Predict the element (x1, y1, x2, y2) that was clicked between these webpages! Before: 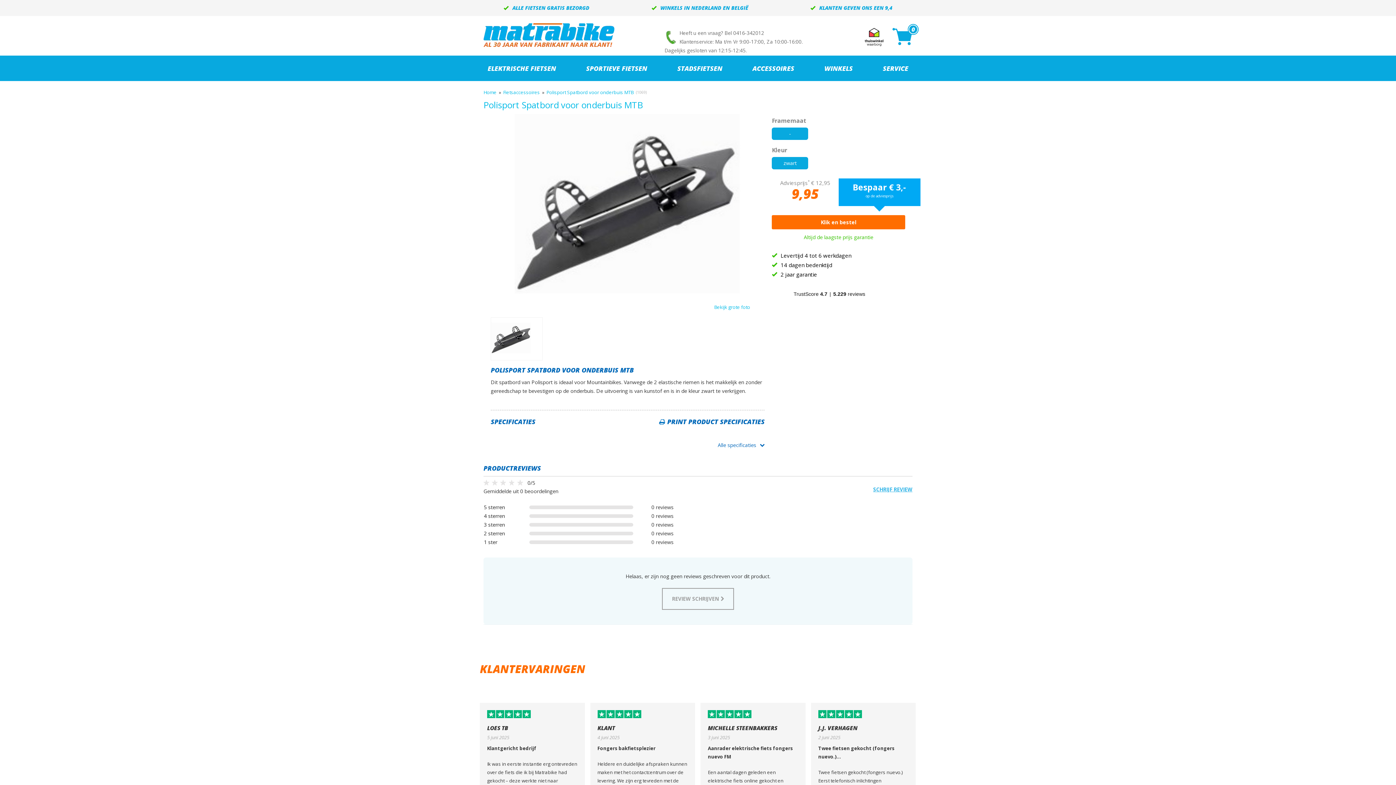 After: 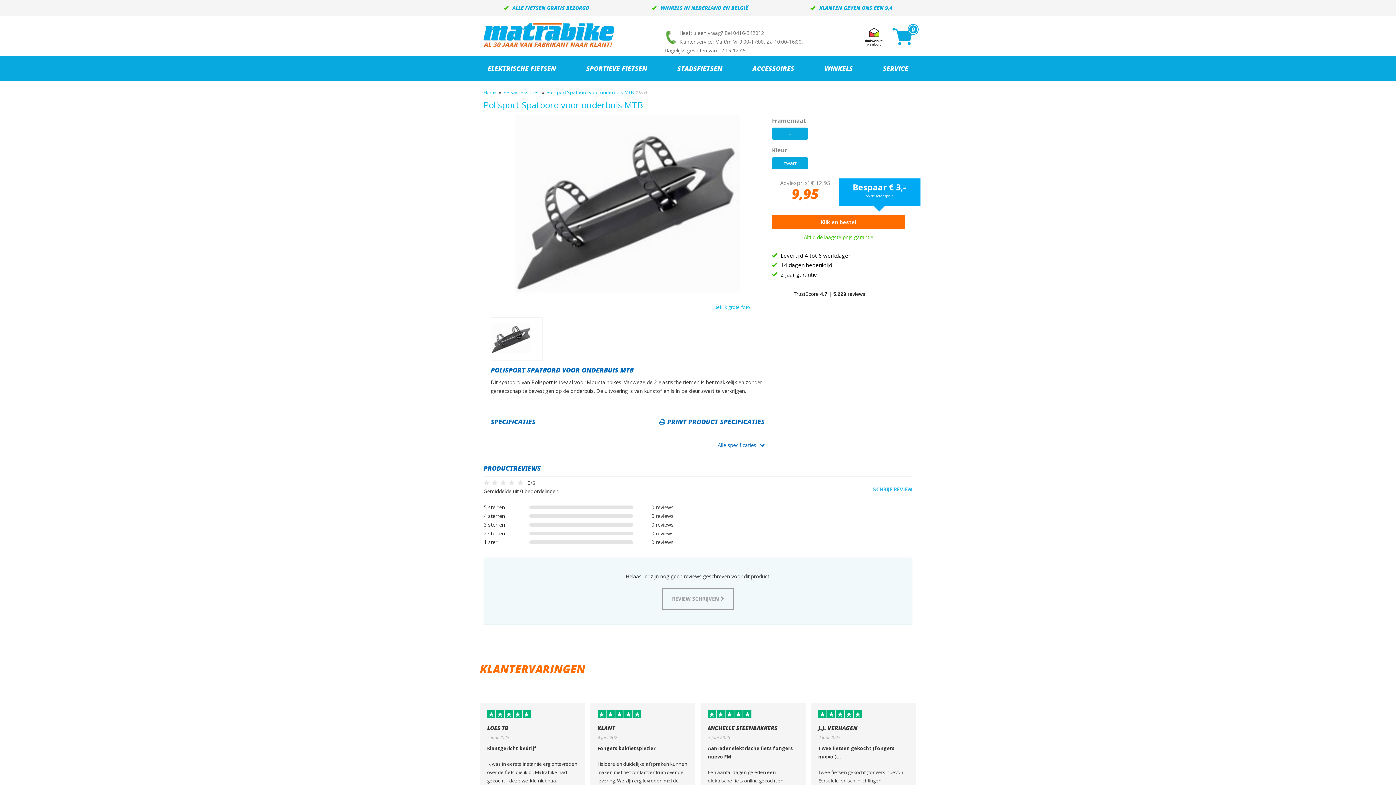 Action: bbox: (864, 40, 883, 47)